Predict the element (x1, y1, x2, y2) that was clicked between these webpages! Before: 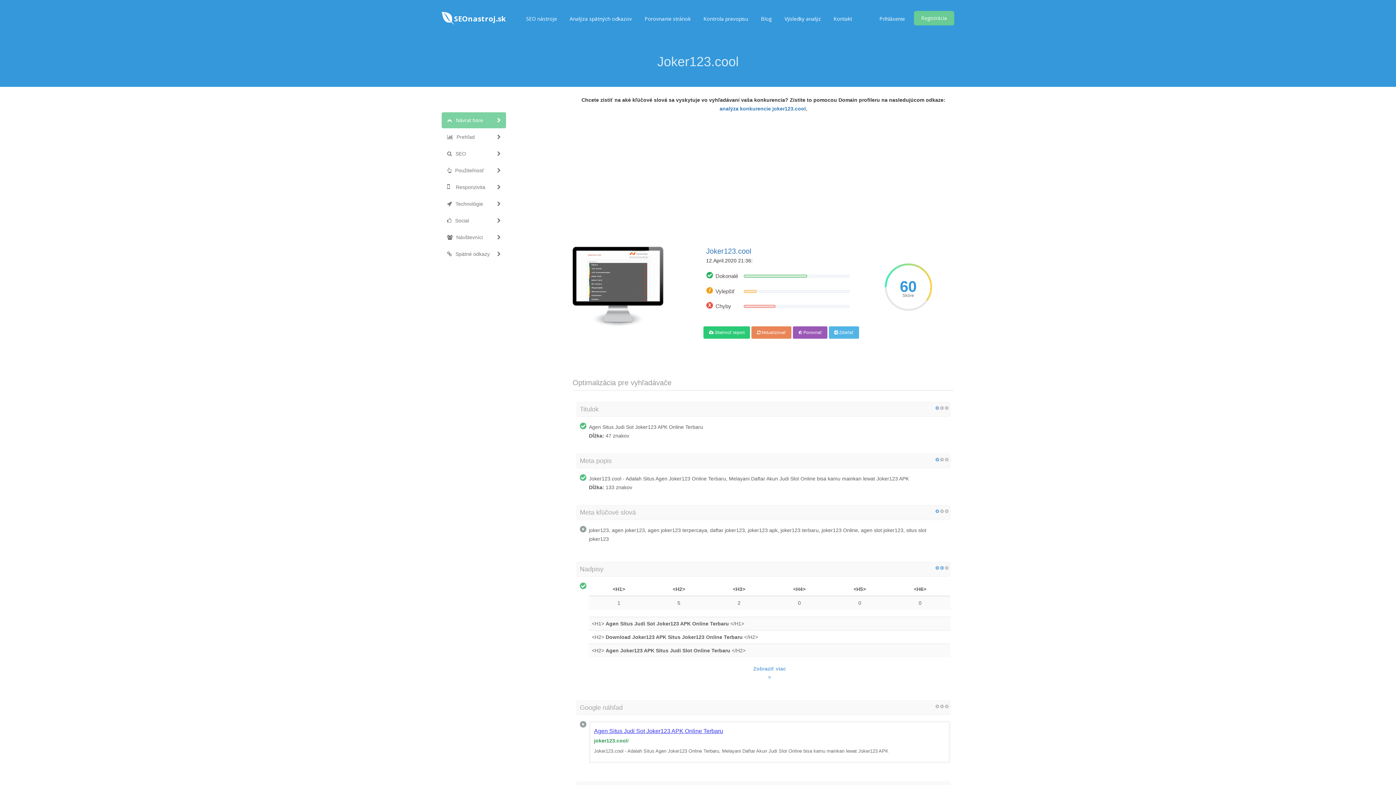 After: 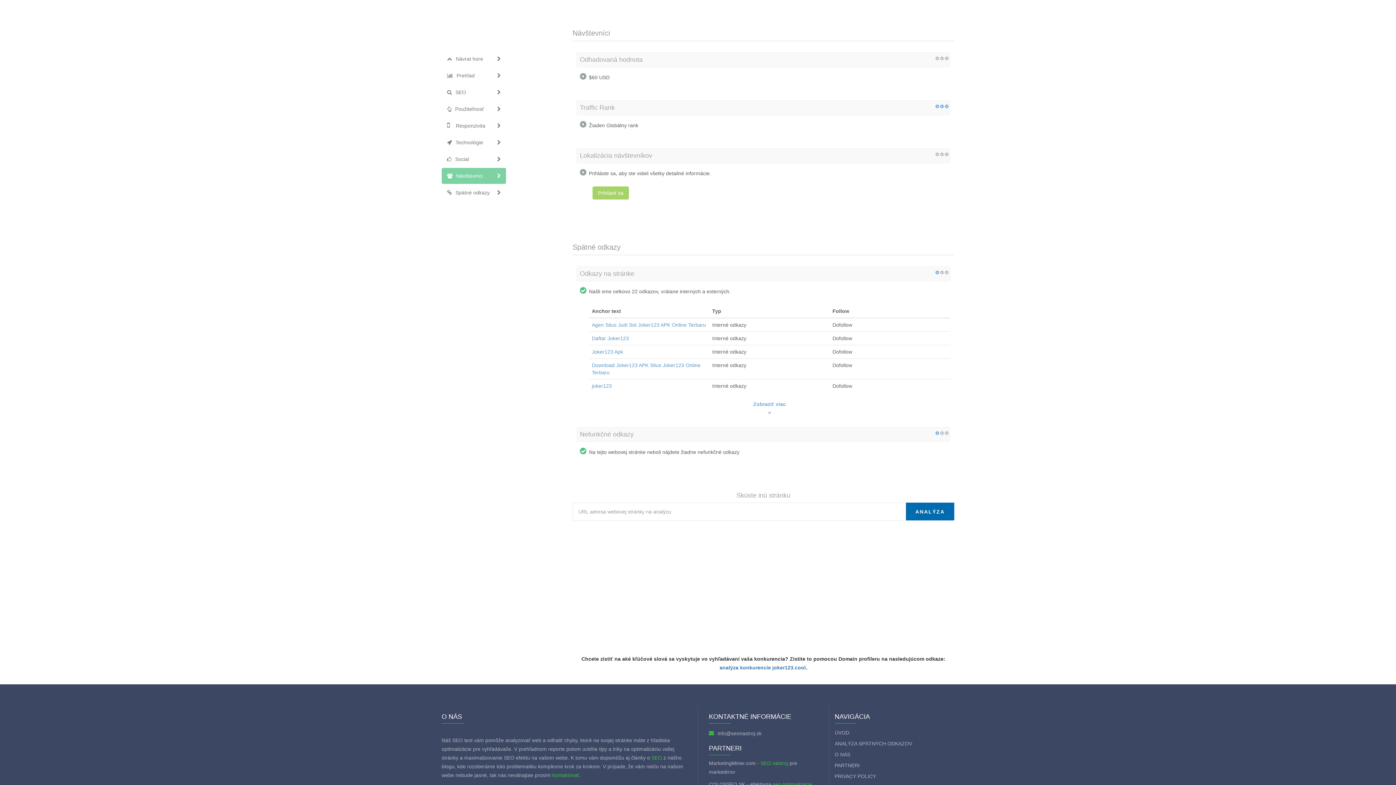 Action: label: Návštevníci bbox: (441, 229, 506, 245)